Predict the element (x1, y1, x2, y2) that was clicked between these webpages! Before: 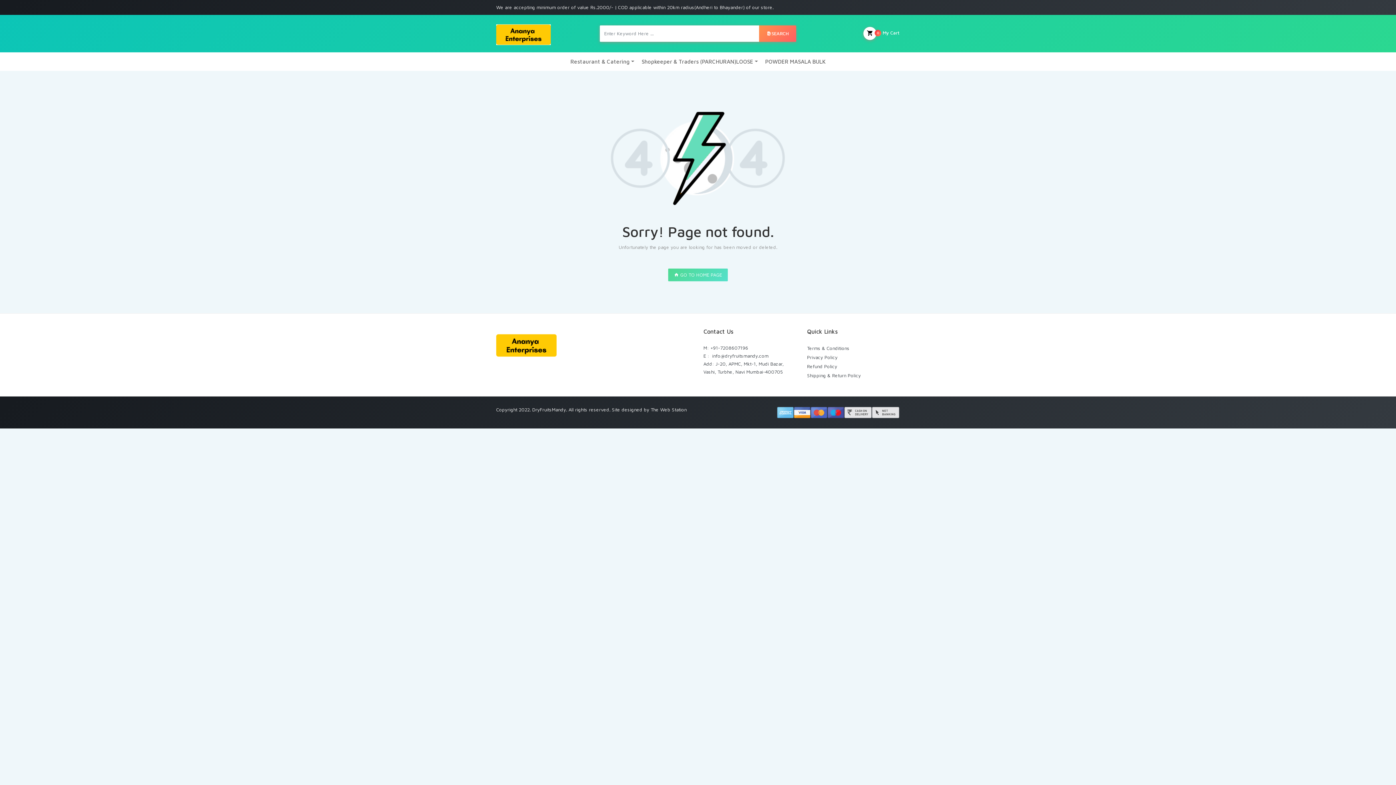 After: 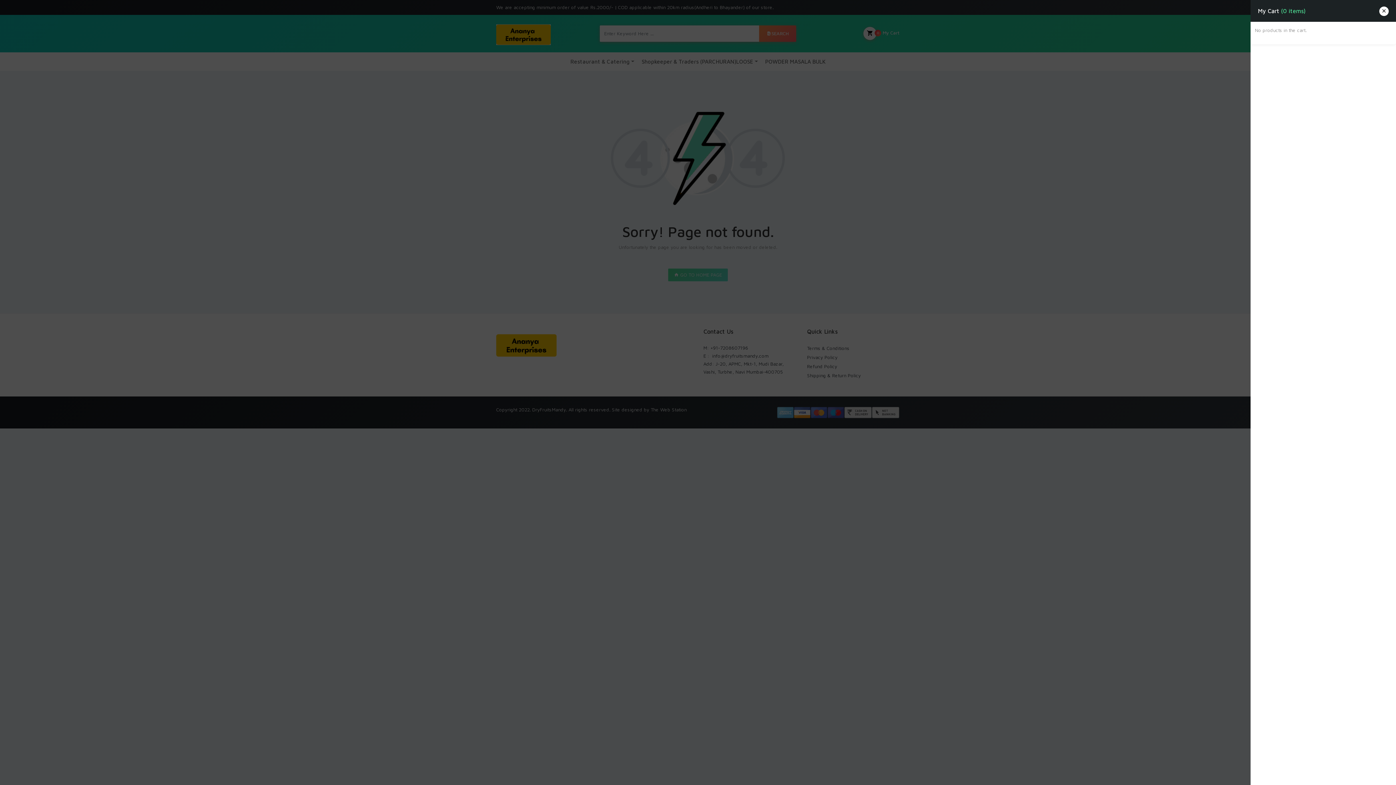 Action: bbox: (863, 23, 900, 43) label:  My Cart
0